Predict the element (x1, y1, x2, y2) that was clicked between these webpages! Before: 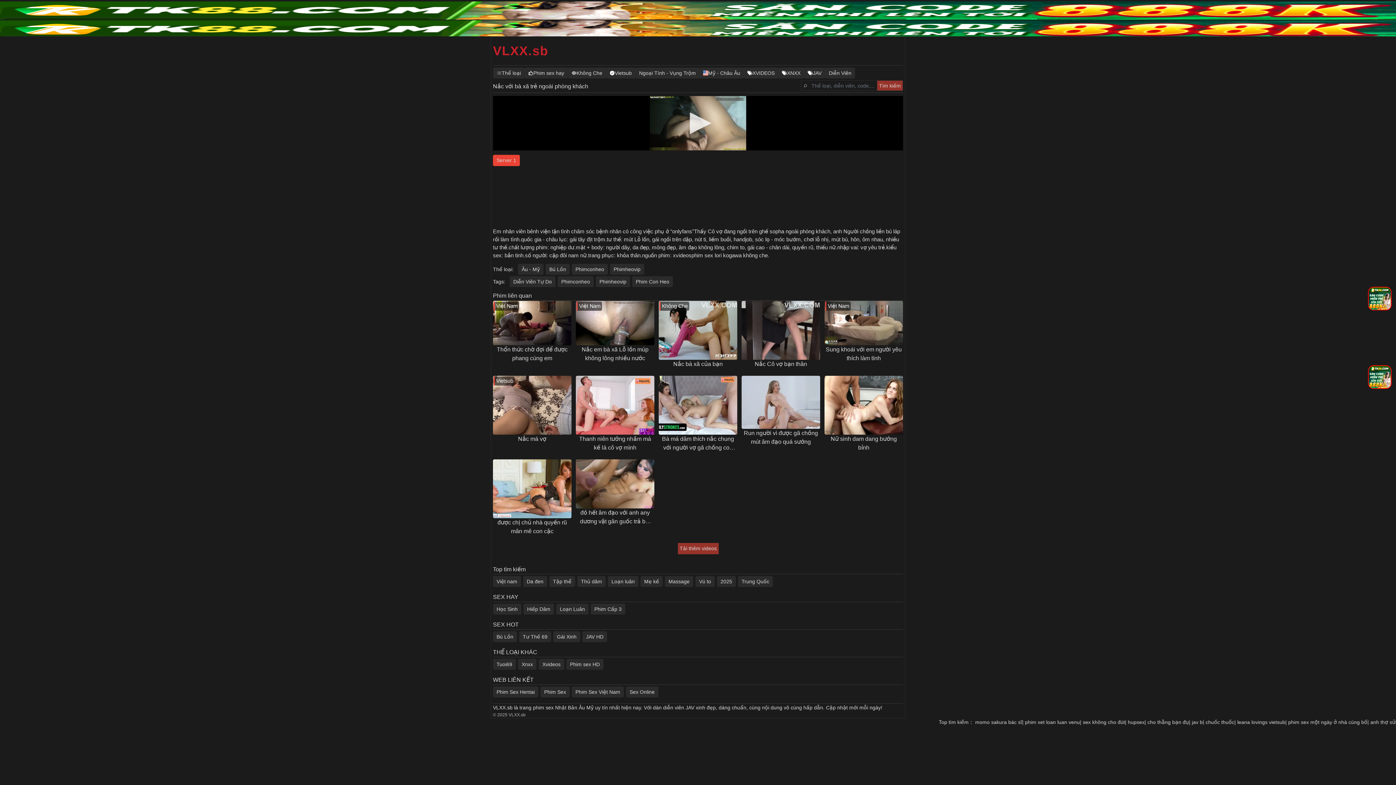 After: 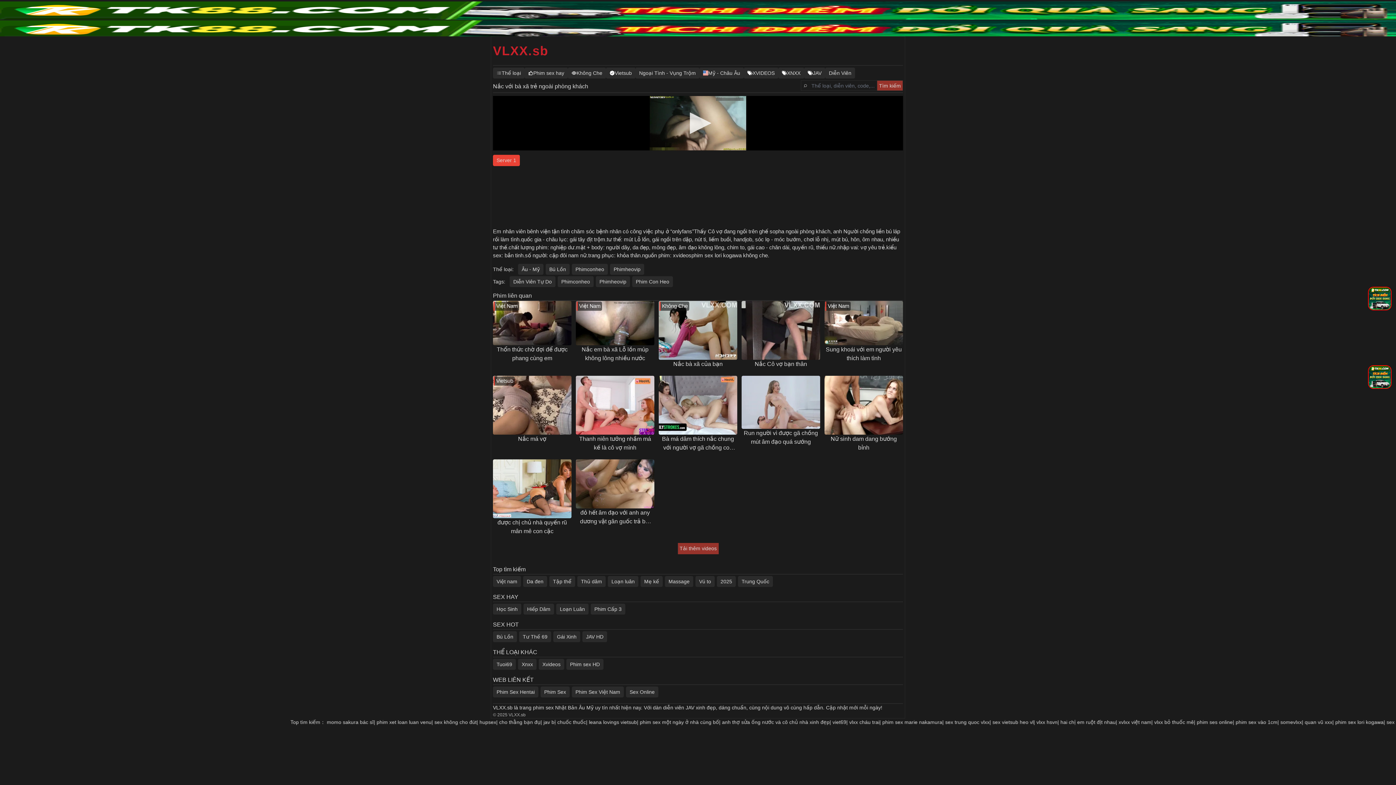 Action: bbox: (540, 686, 569, 697) label: Phim Sex